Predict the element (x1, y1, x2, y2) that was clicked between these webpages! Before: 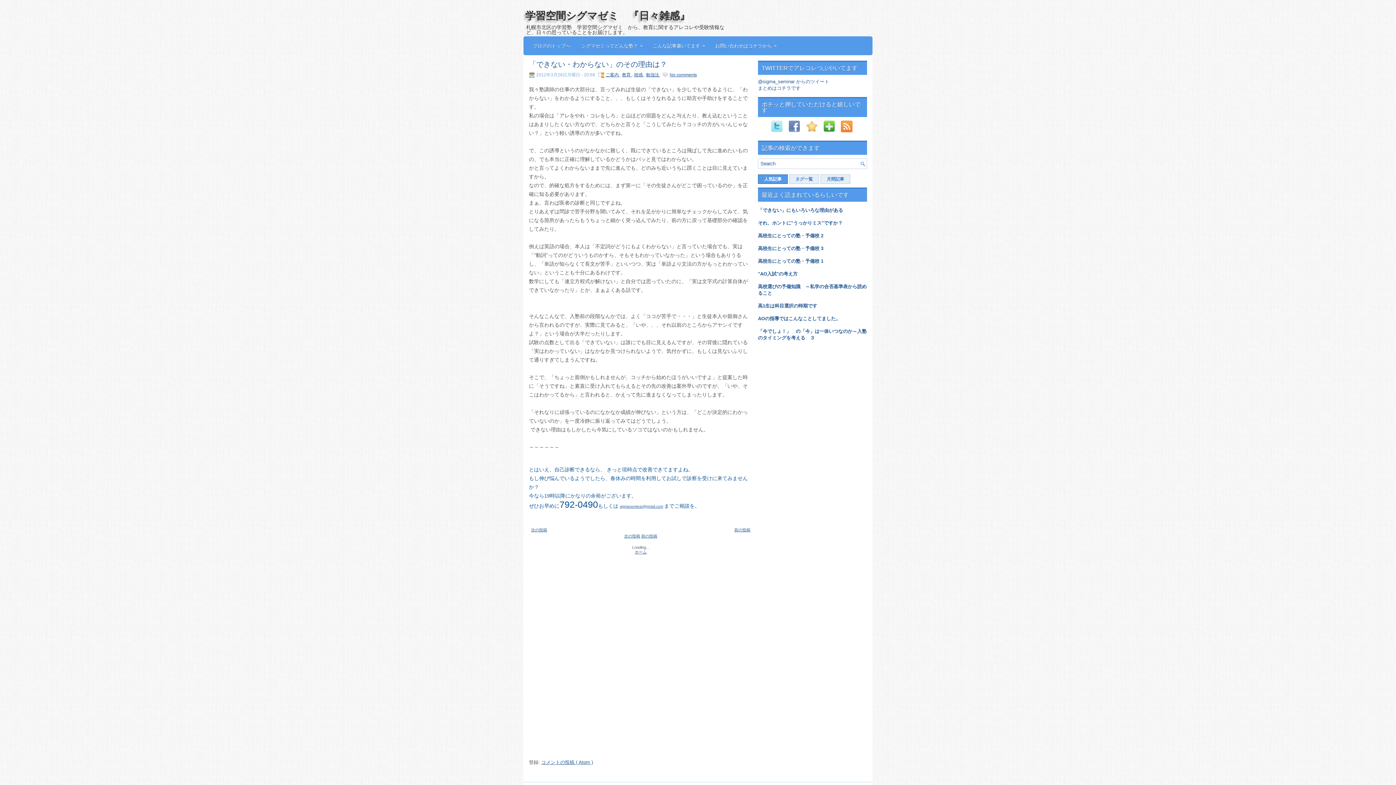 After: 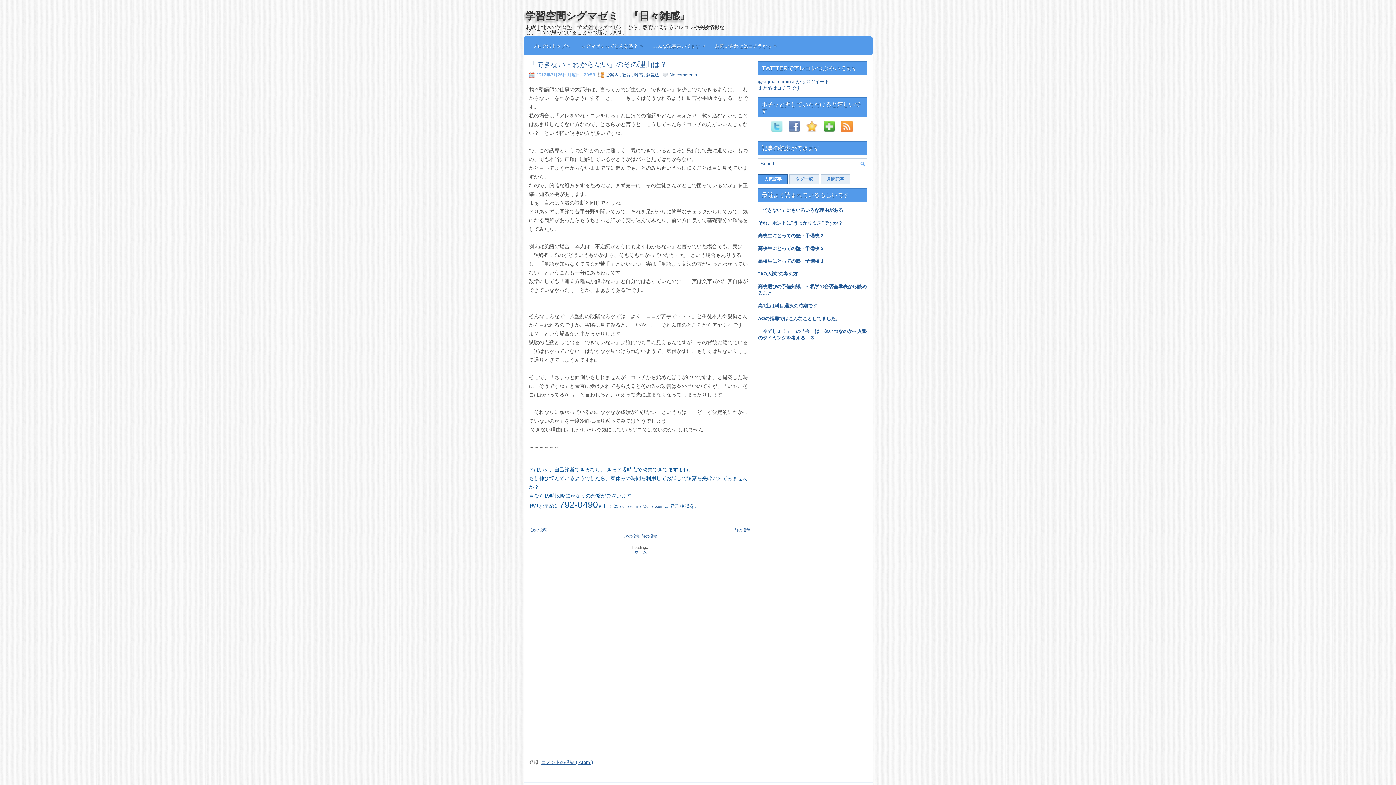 Action: bbox: (806, 128, 819, 133)